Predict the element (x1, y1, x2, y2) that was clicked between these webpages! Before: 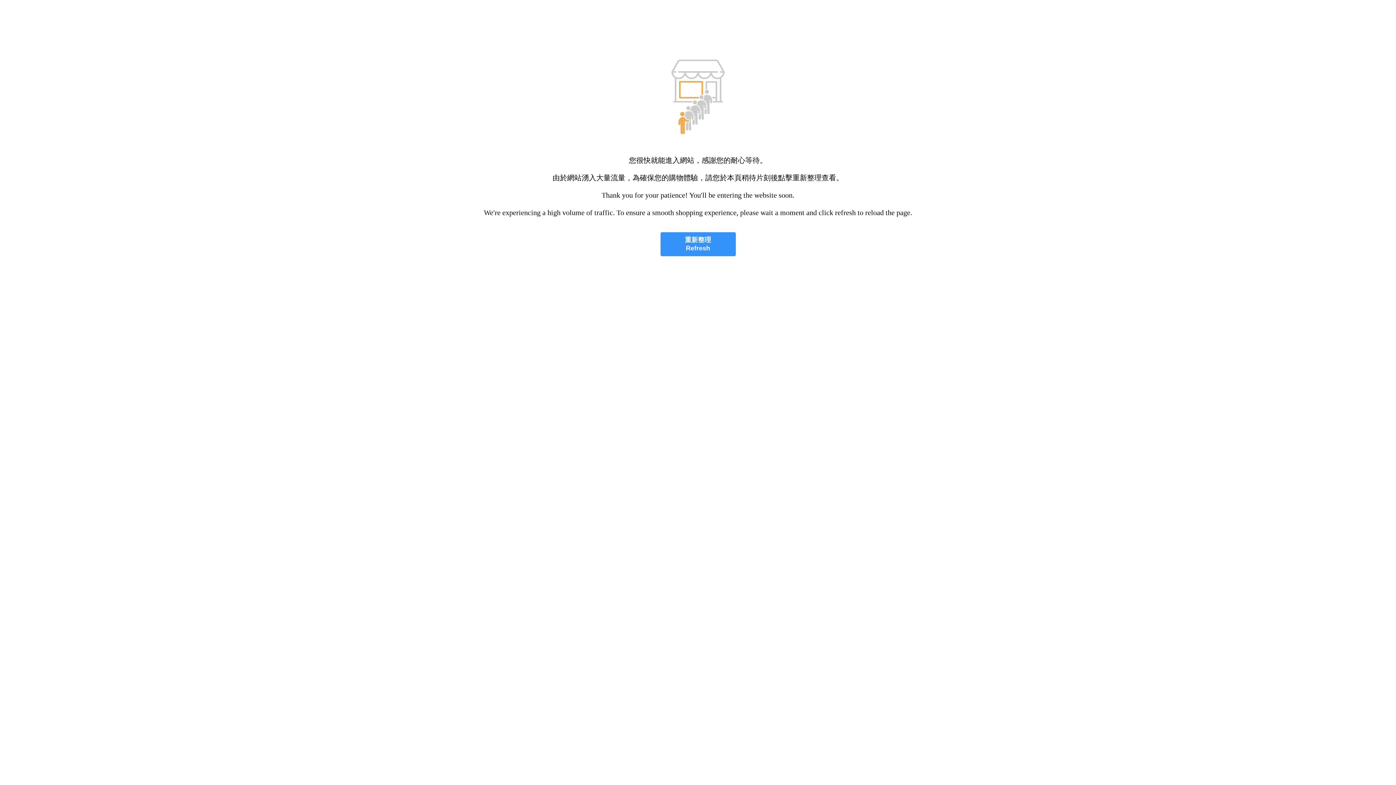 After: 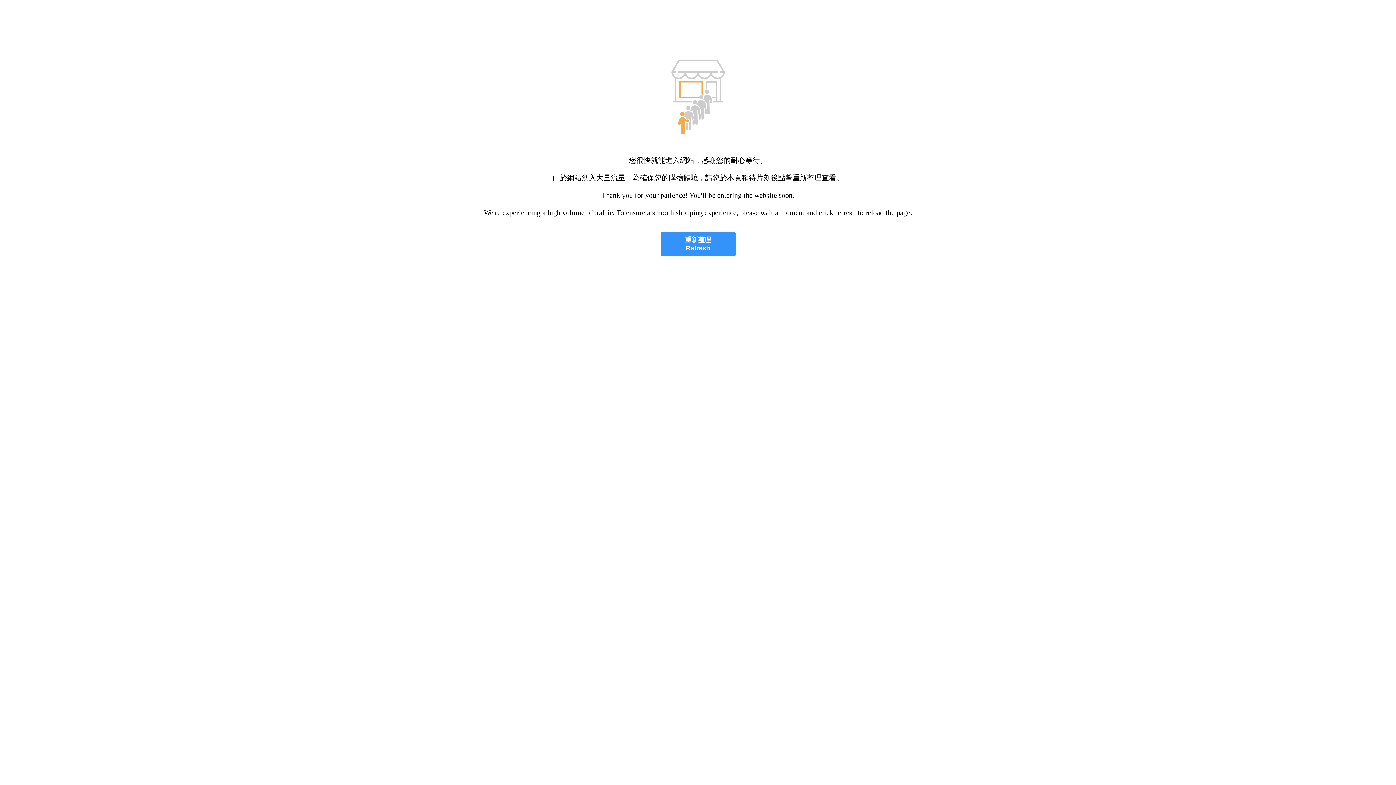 Action: label: 重新整理
Refresh bbox: (660, 232, 735, 256)